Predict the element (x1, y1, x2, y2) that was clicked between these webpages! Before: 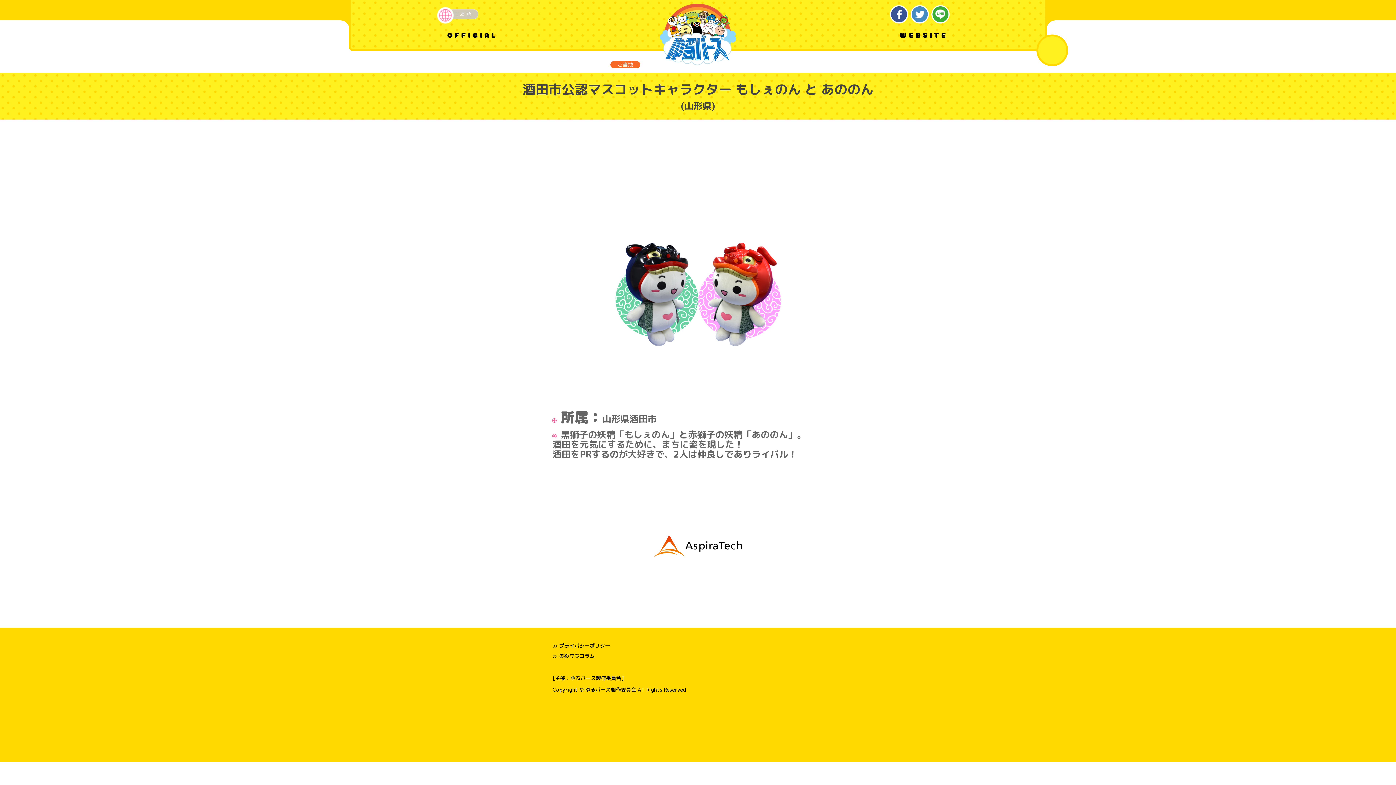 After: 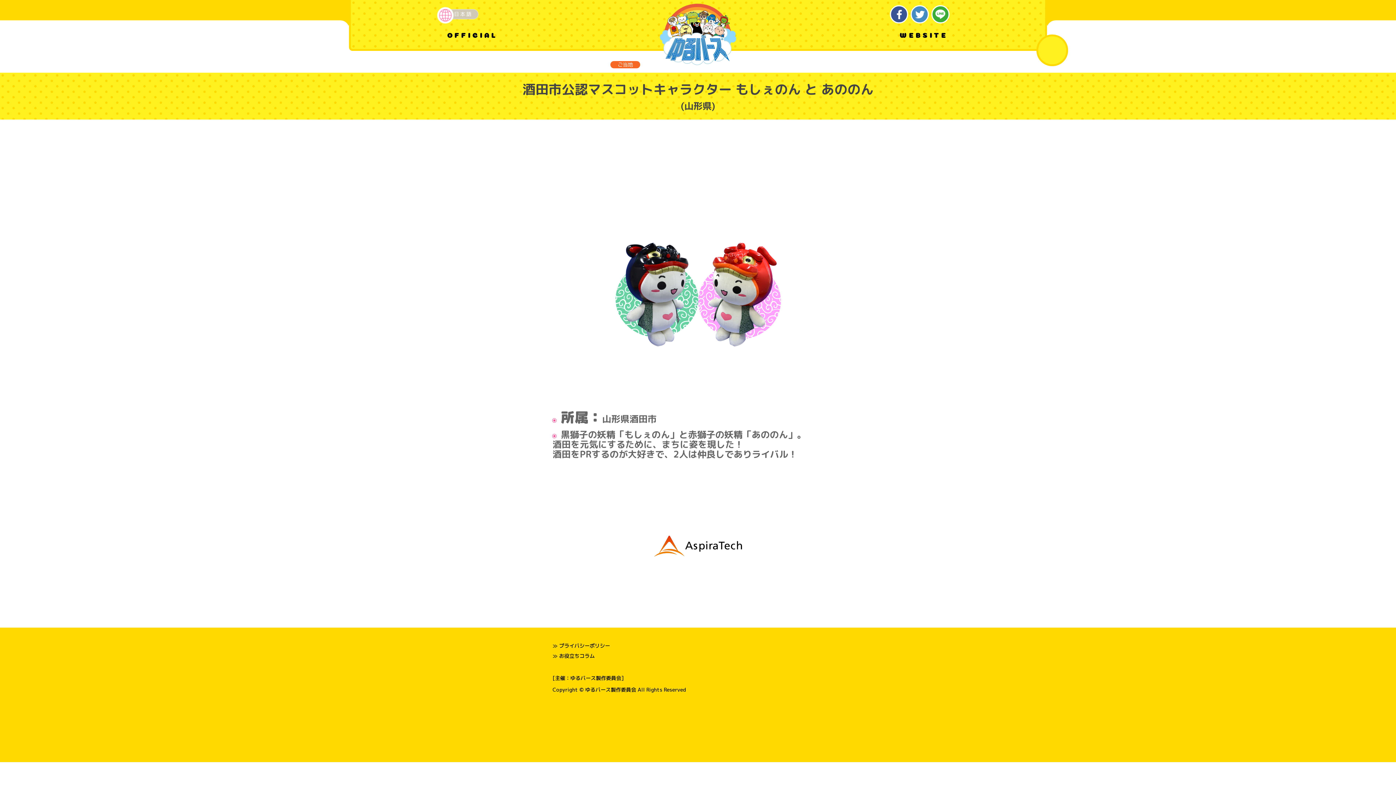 Action: bbox: (653, 534, 743, 558)